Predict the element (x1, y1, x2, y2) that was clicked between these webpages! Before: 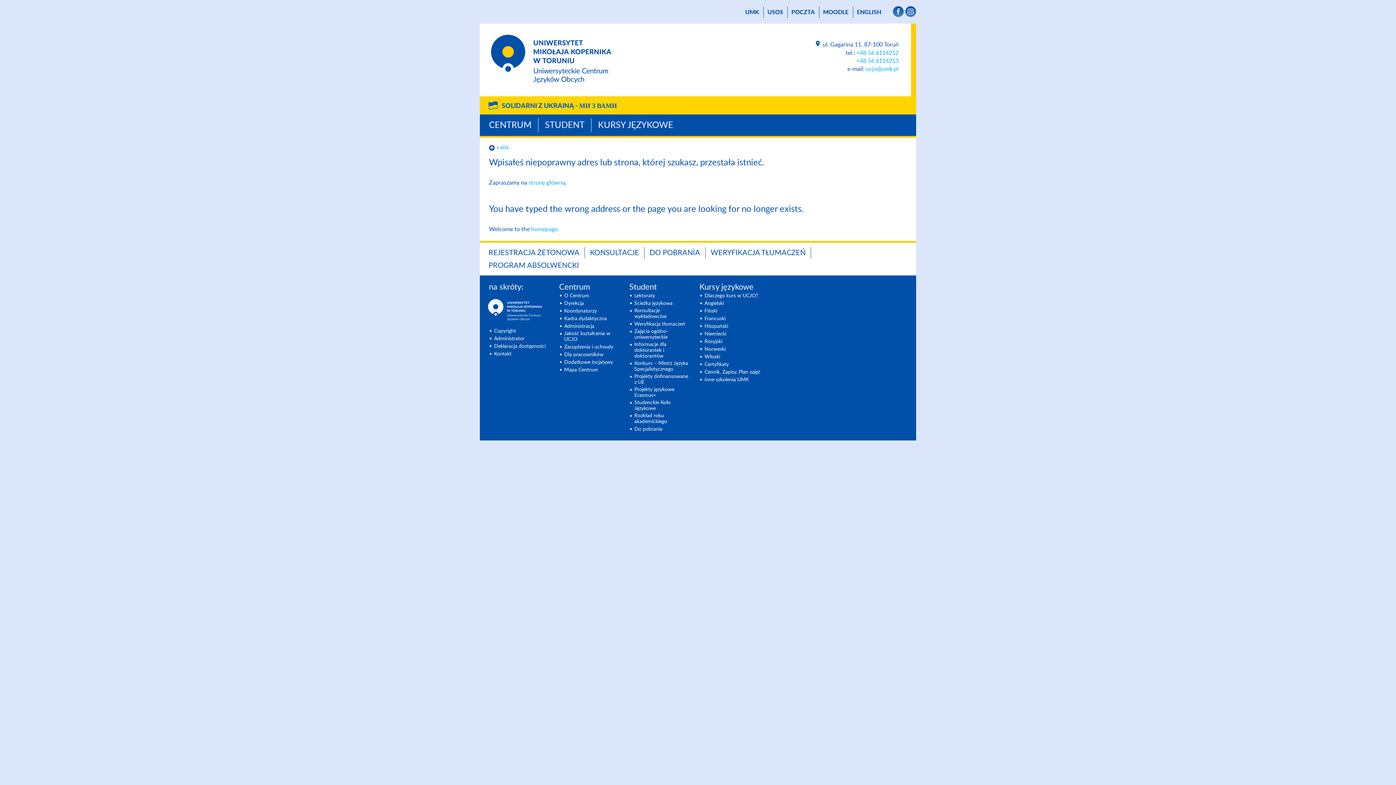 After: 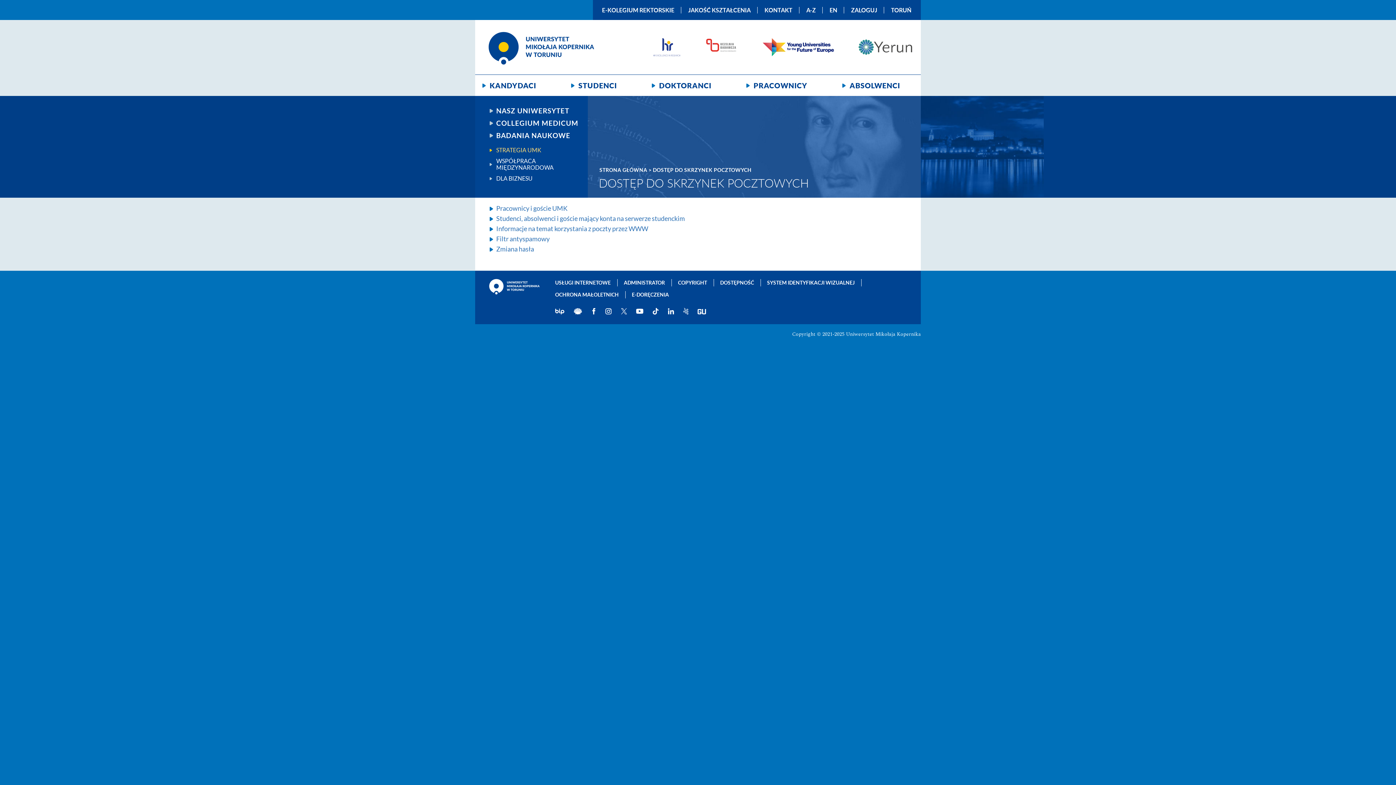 Action: bbox: (787, 6, 817, 18) label: POCZTA